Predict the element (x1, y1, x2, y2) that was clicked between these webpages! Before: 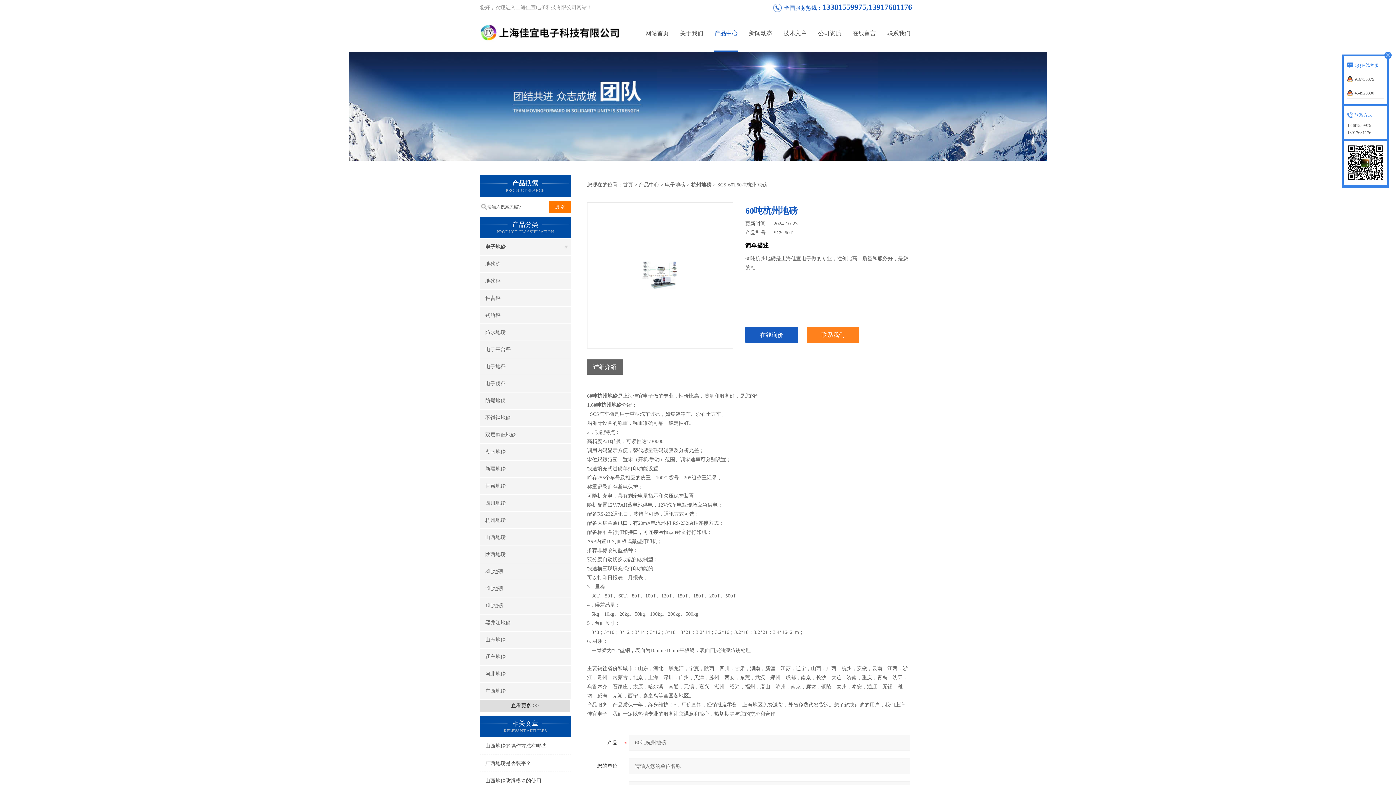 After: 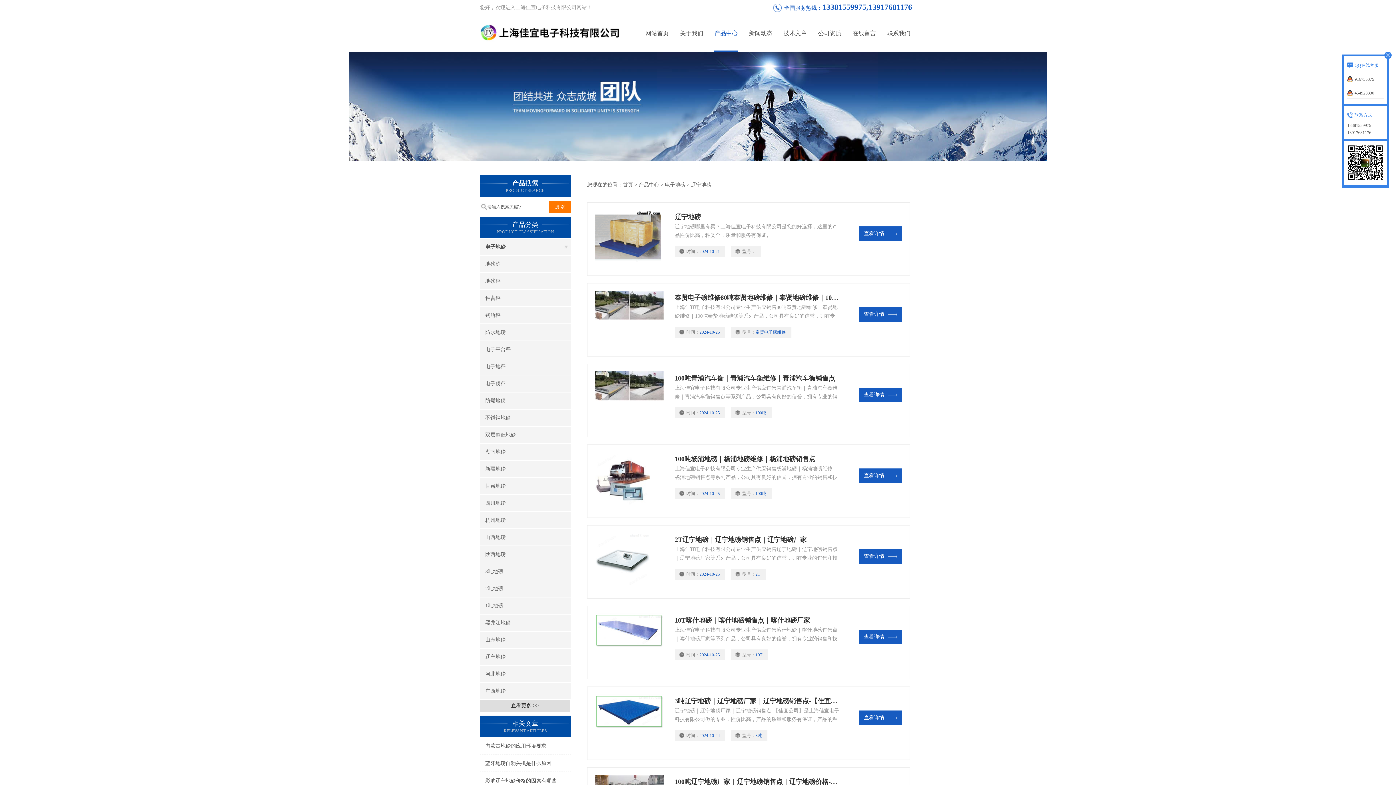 Action: label: 辽宁地磅 bbox: (480, 649, 570, 665)